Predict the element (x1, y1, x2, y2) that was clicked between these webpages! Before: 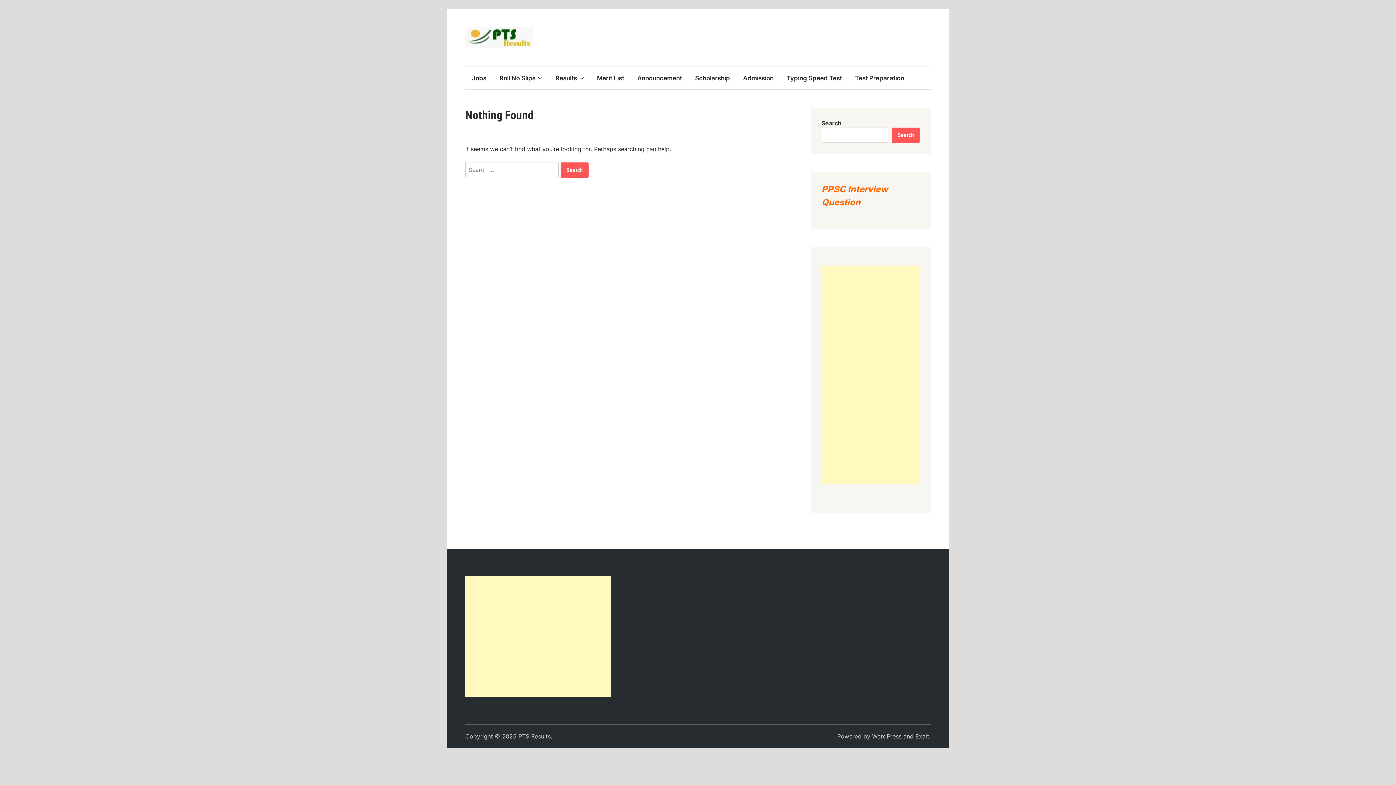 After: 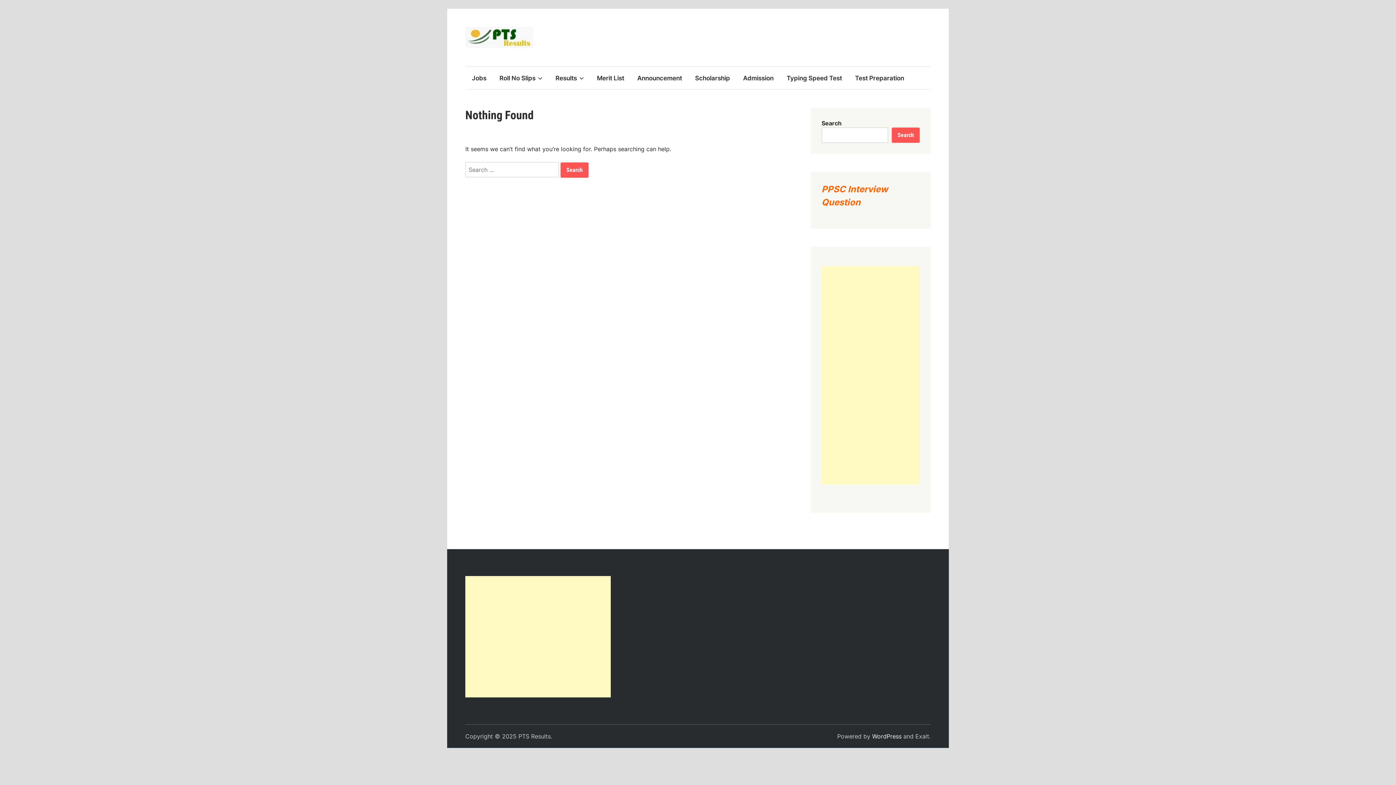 Action: bbox: (872, 733, 901, 740) label: WordPress